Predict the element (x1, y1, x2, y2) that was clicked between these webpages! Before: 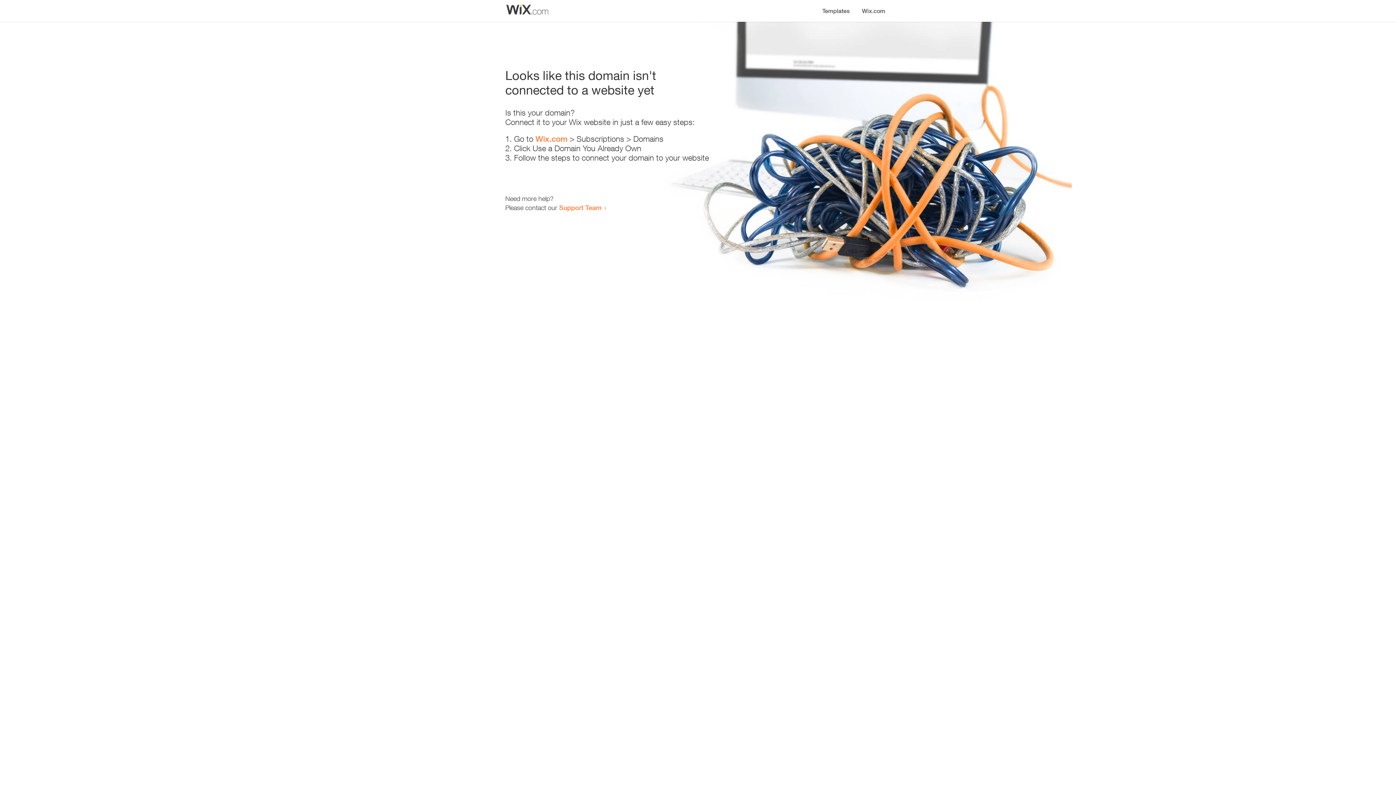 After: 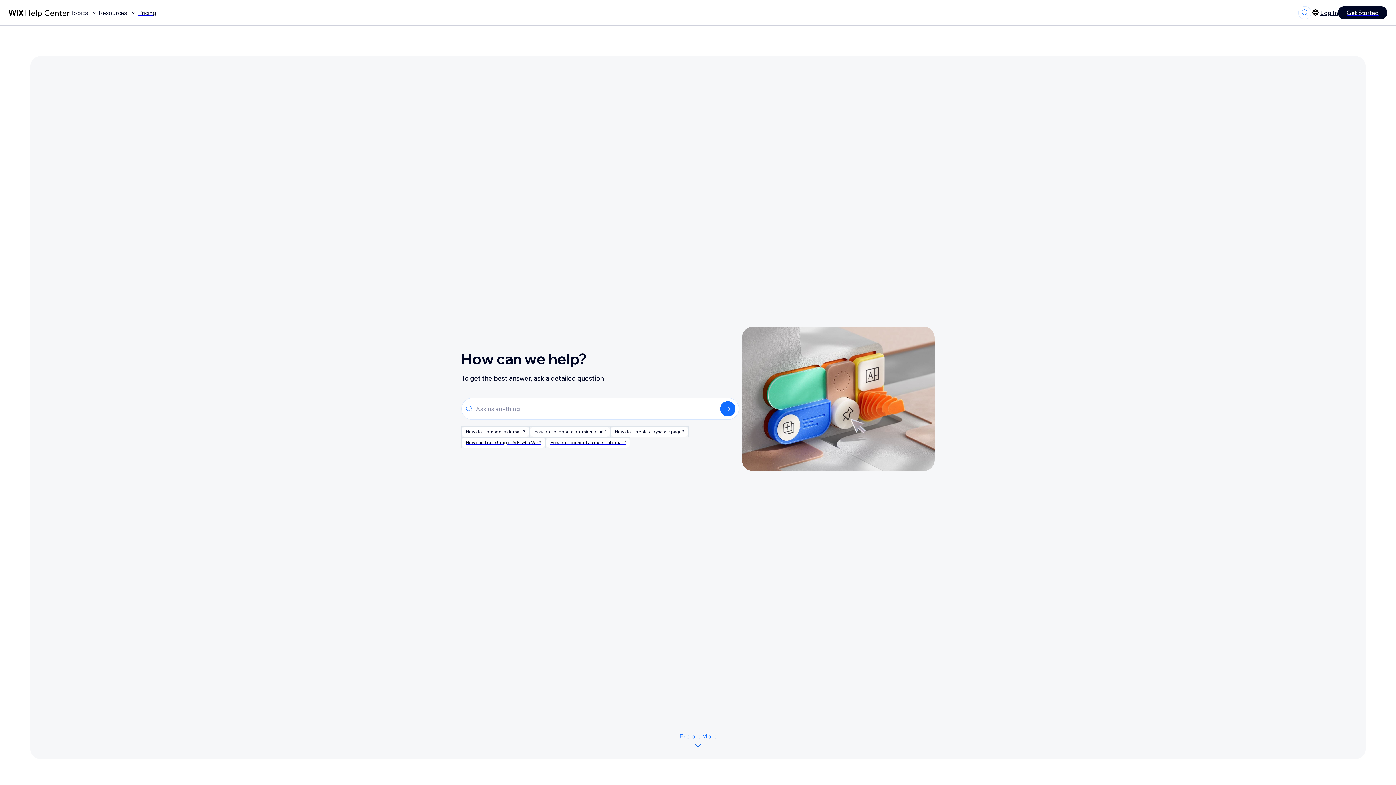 Action: bbox: (559, 203, 601, 211) label: Support Team